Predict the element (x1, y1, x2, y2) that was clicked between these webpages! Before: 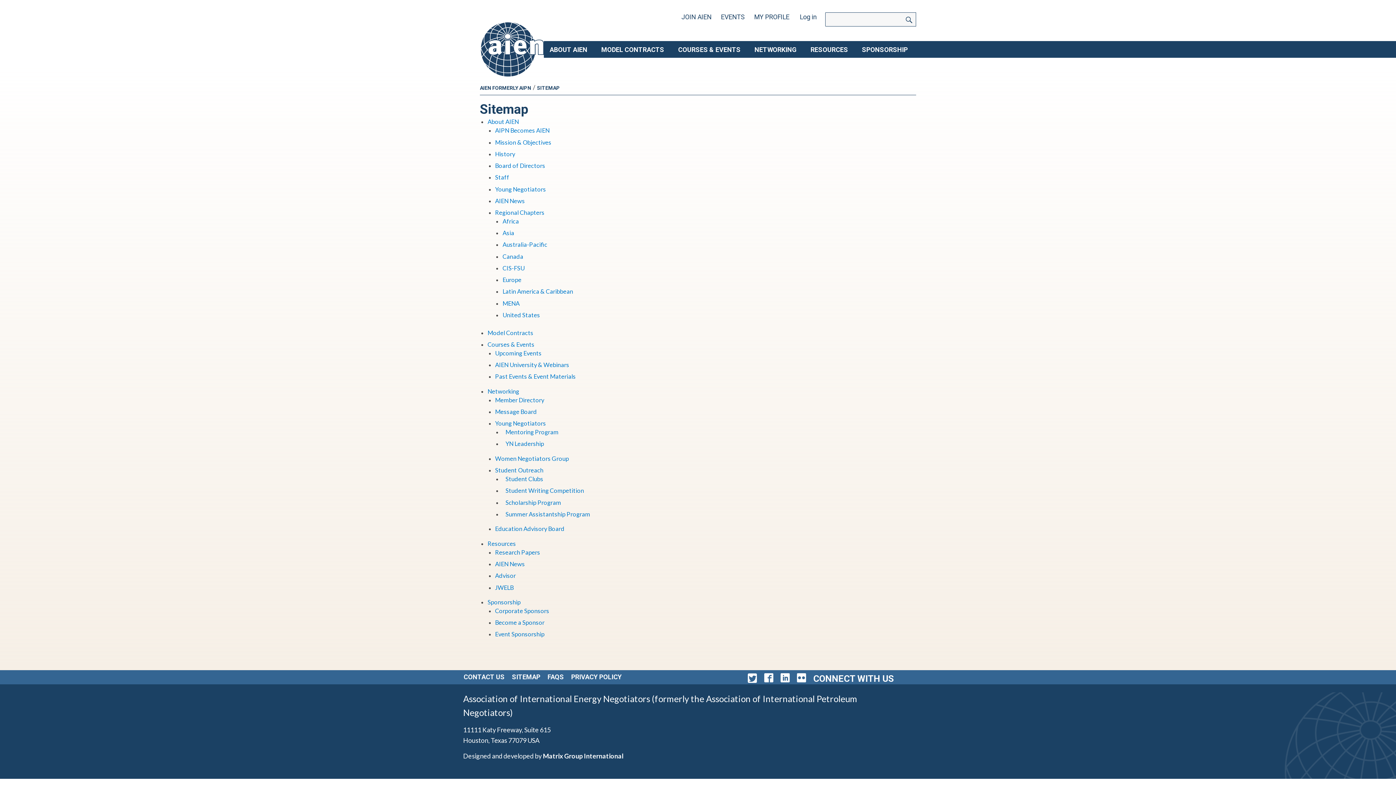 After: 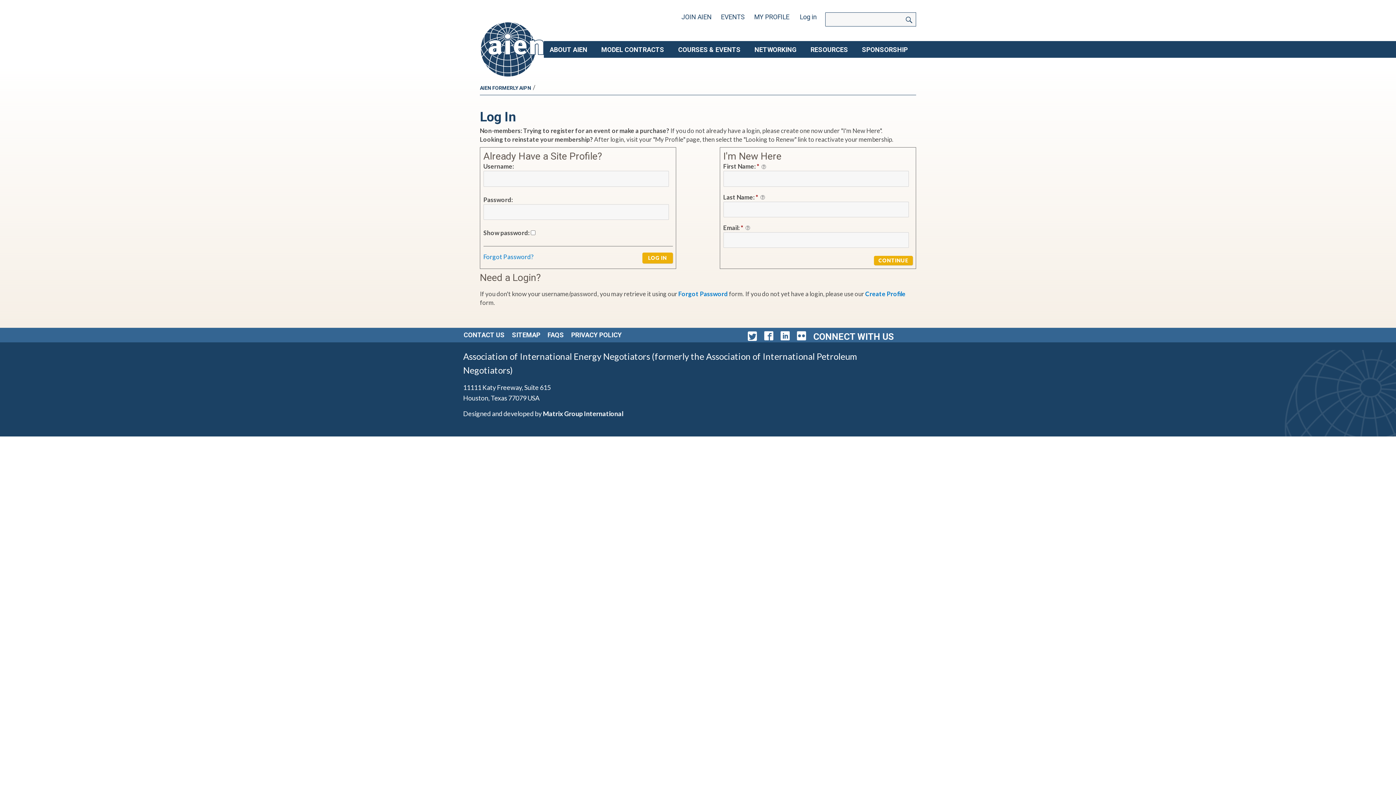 Action: bbox: (754, 13, 789, 20) label: MY PROFILE